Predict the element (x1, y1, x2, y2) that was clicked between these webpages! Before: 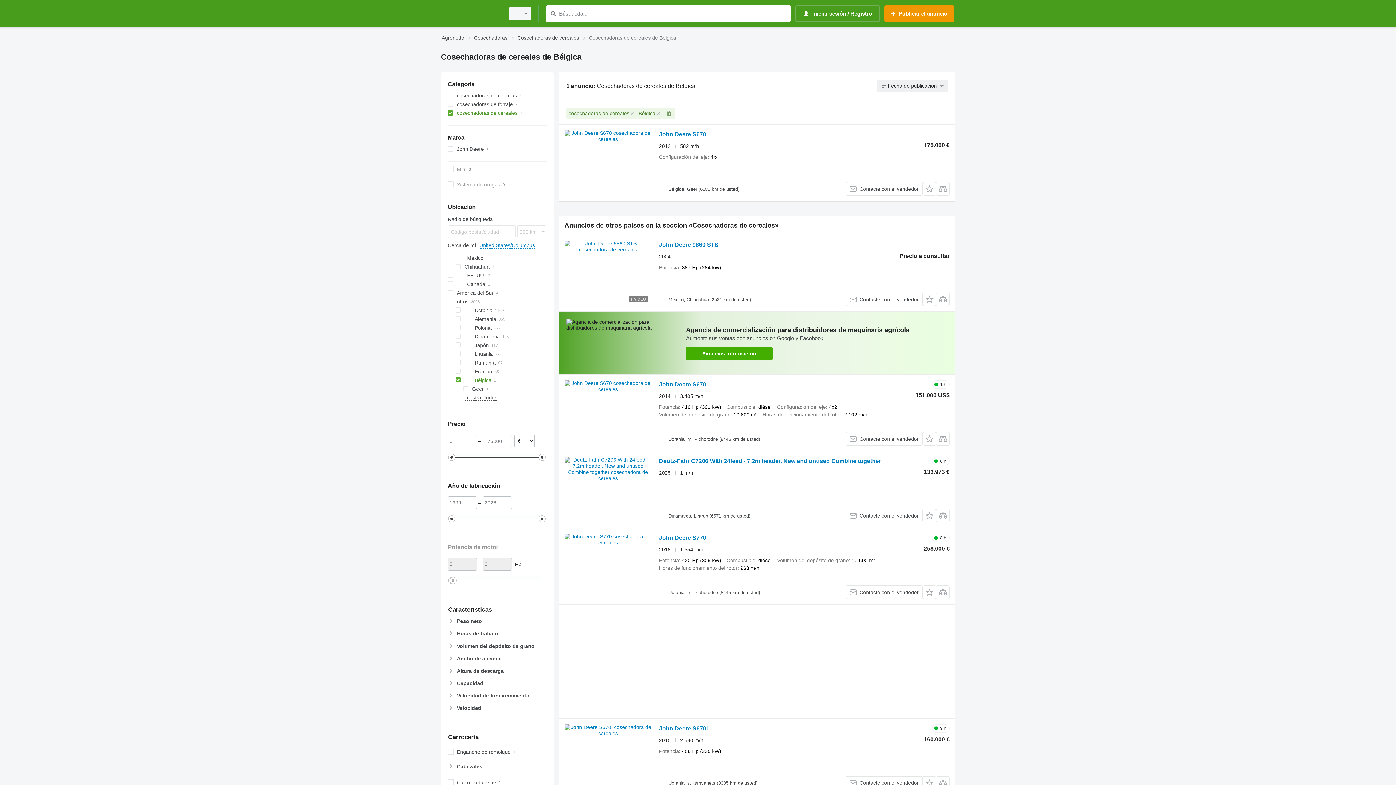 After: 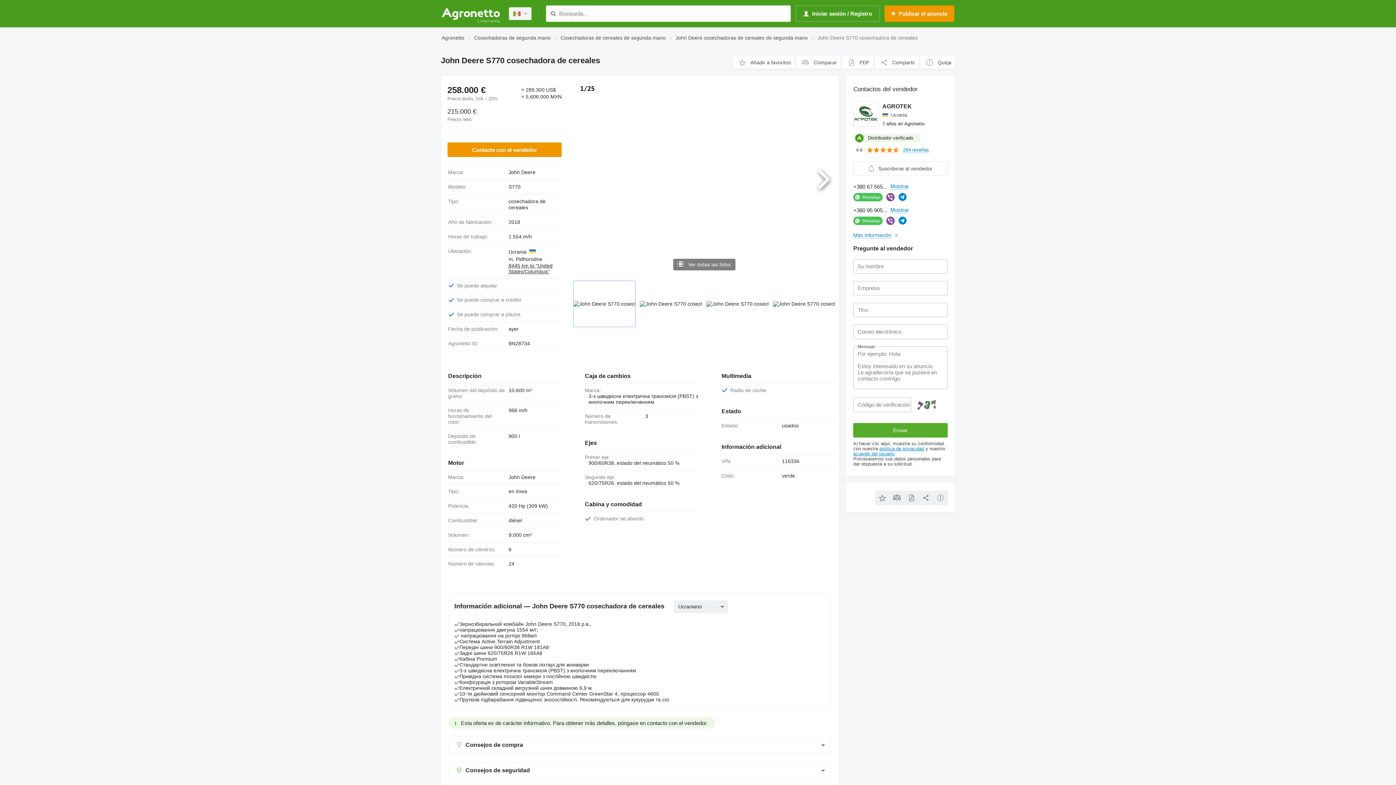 Action: label: John Deere S770 bbox: (659, 534, 706, 543)